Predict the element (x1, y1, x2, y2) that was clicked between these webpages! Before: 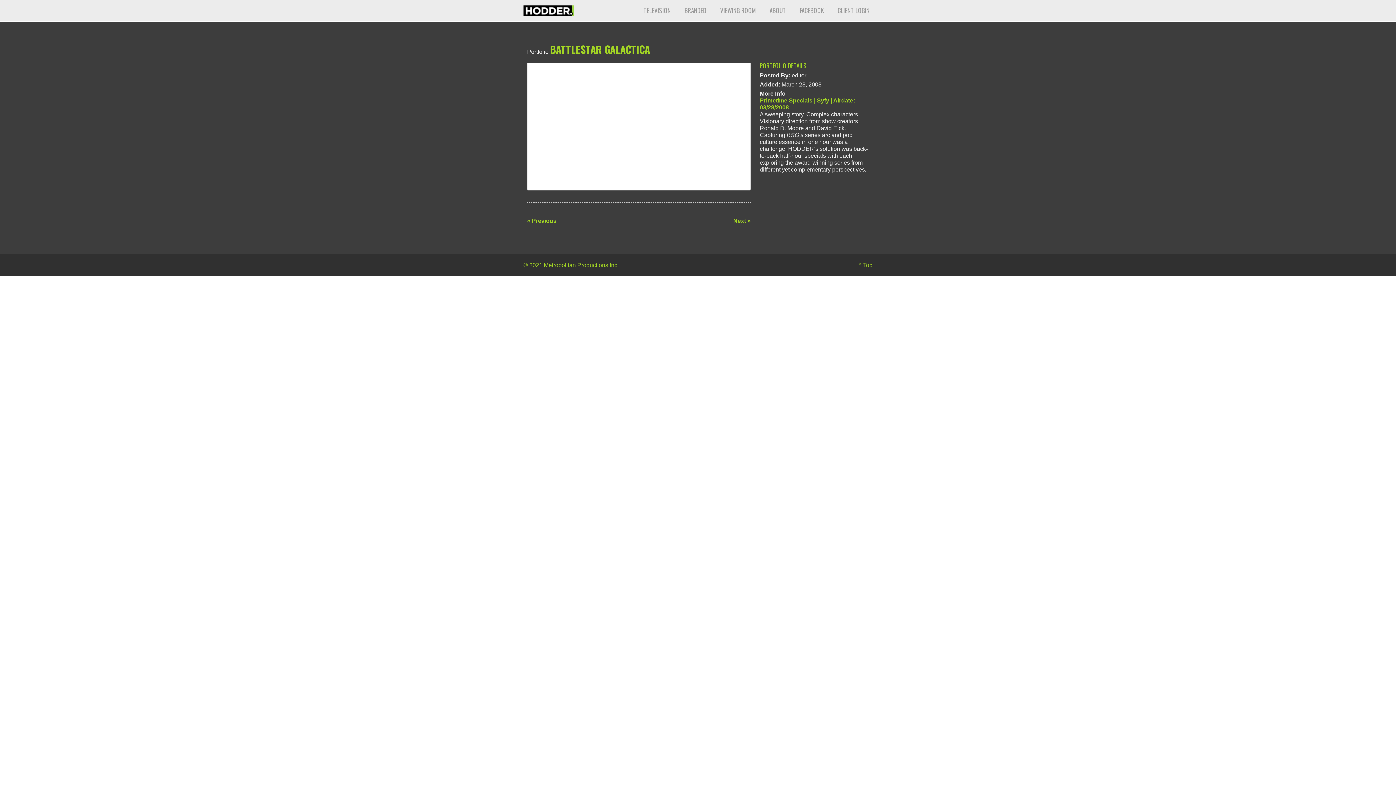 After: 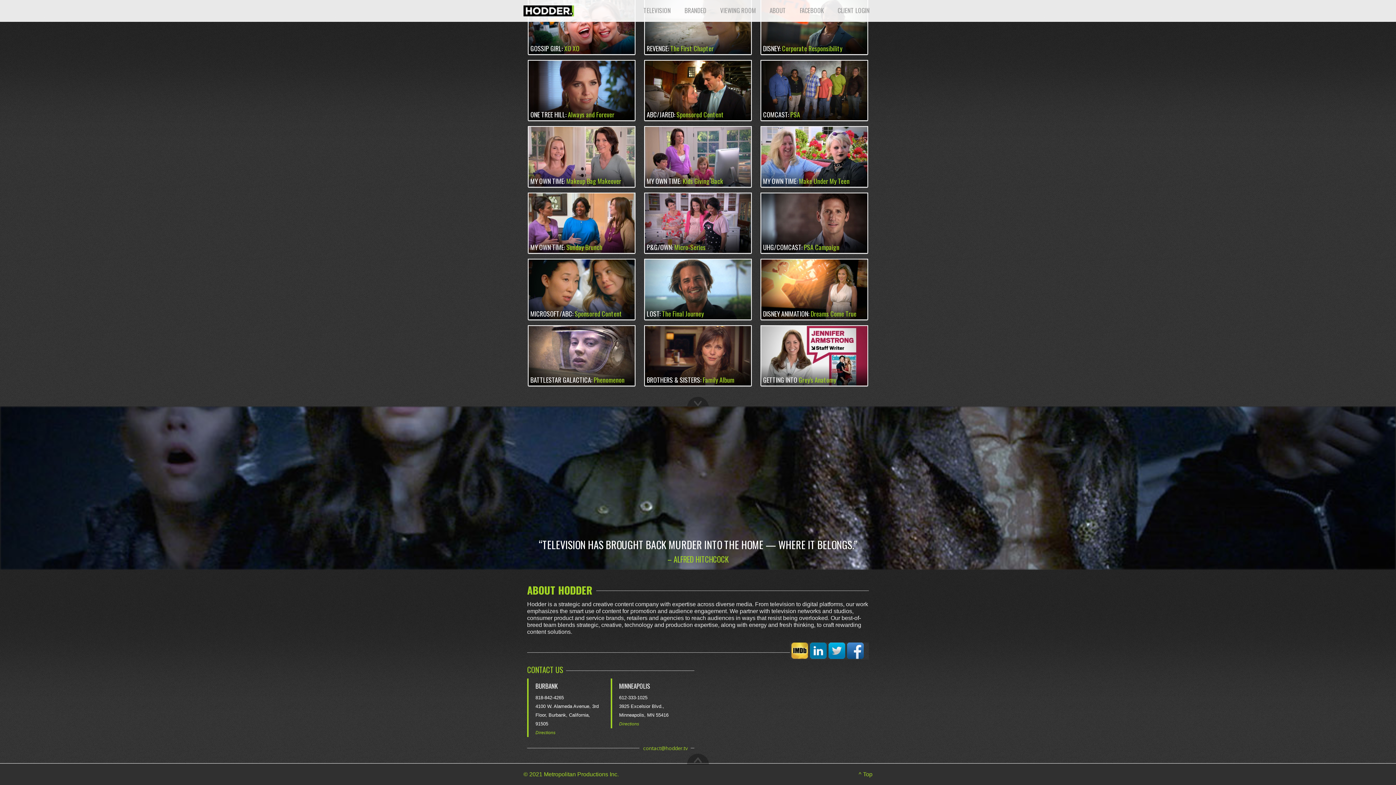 Action: label: ABOUT bbox: (769, 7, 789, 13)